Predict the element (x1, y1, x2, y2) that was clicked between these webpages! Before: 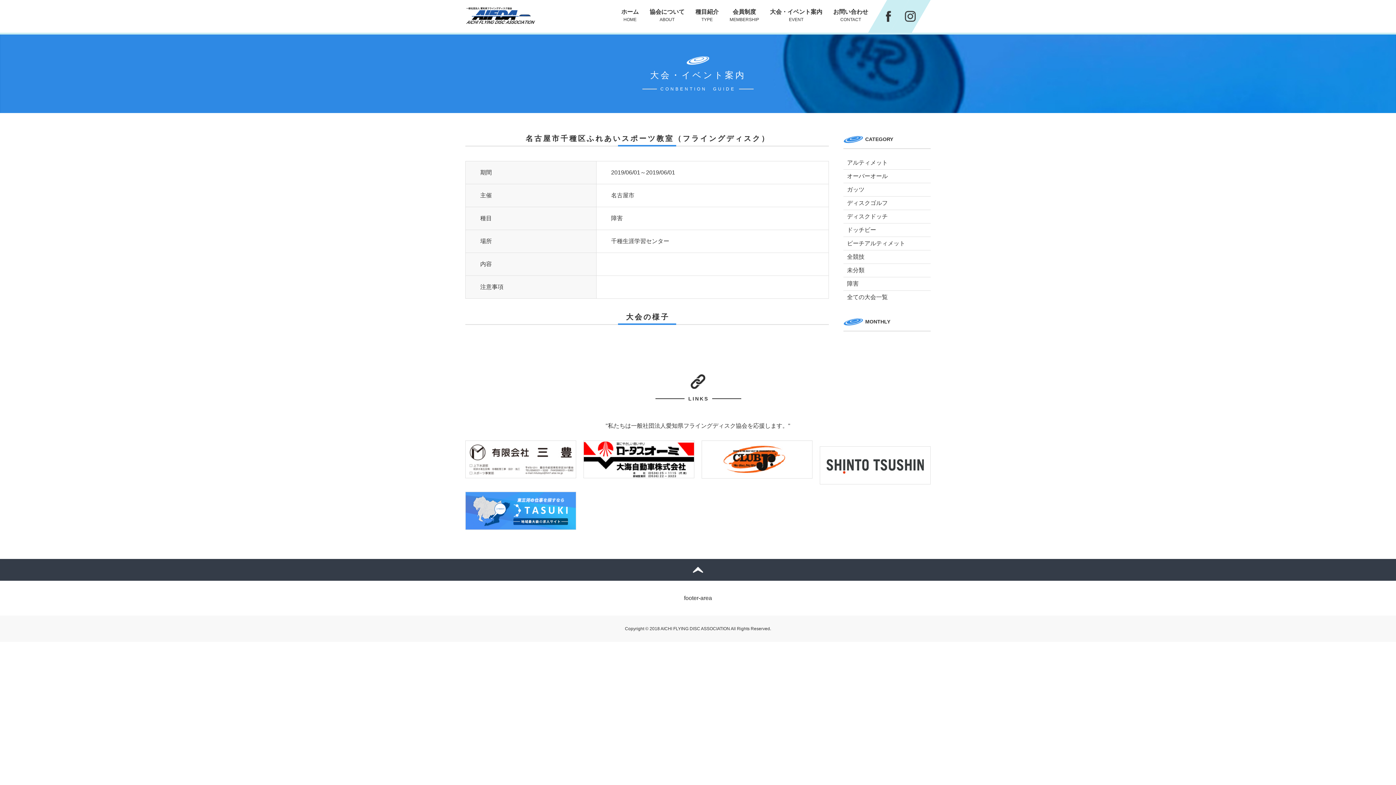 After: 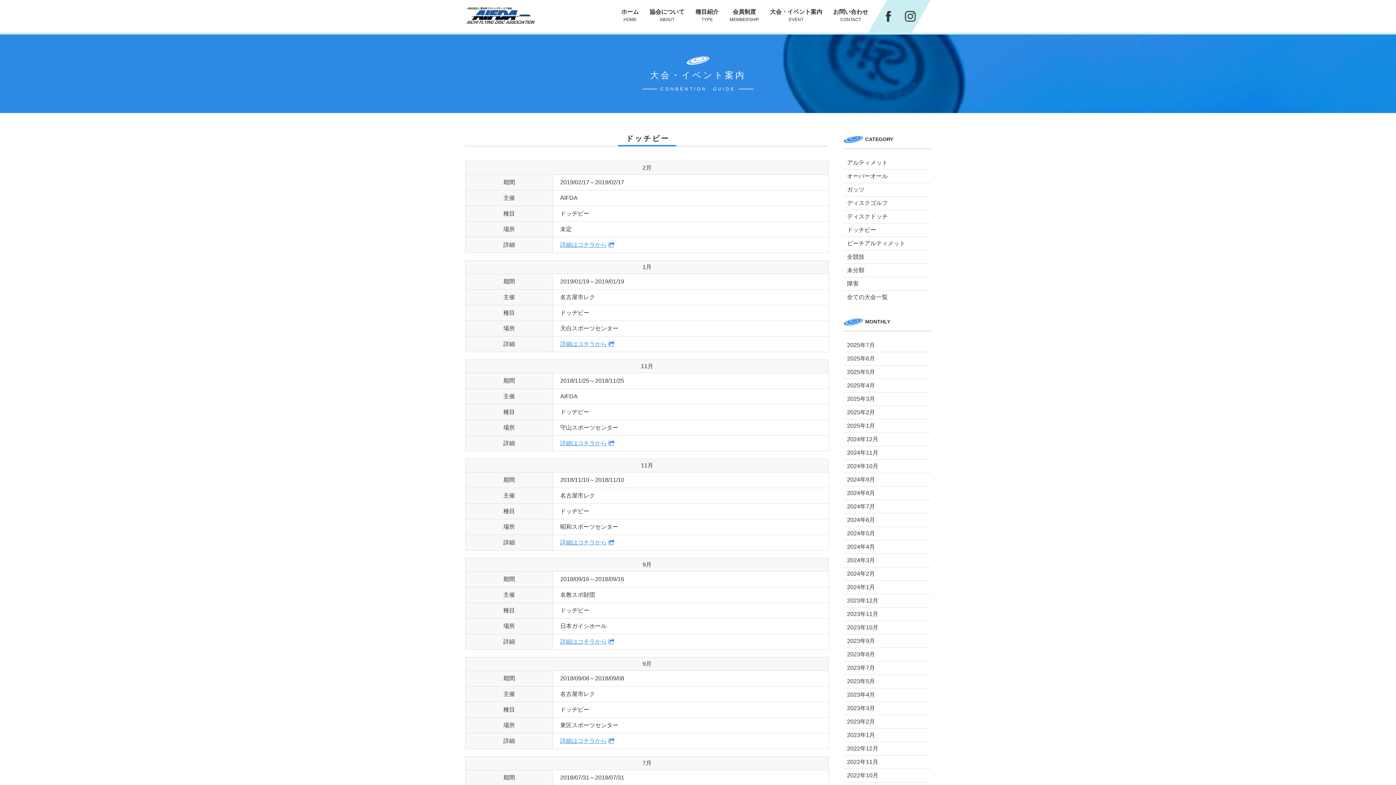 Action: bbox: (847, 226, 876, 233) label: ドッチビー